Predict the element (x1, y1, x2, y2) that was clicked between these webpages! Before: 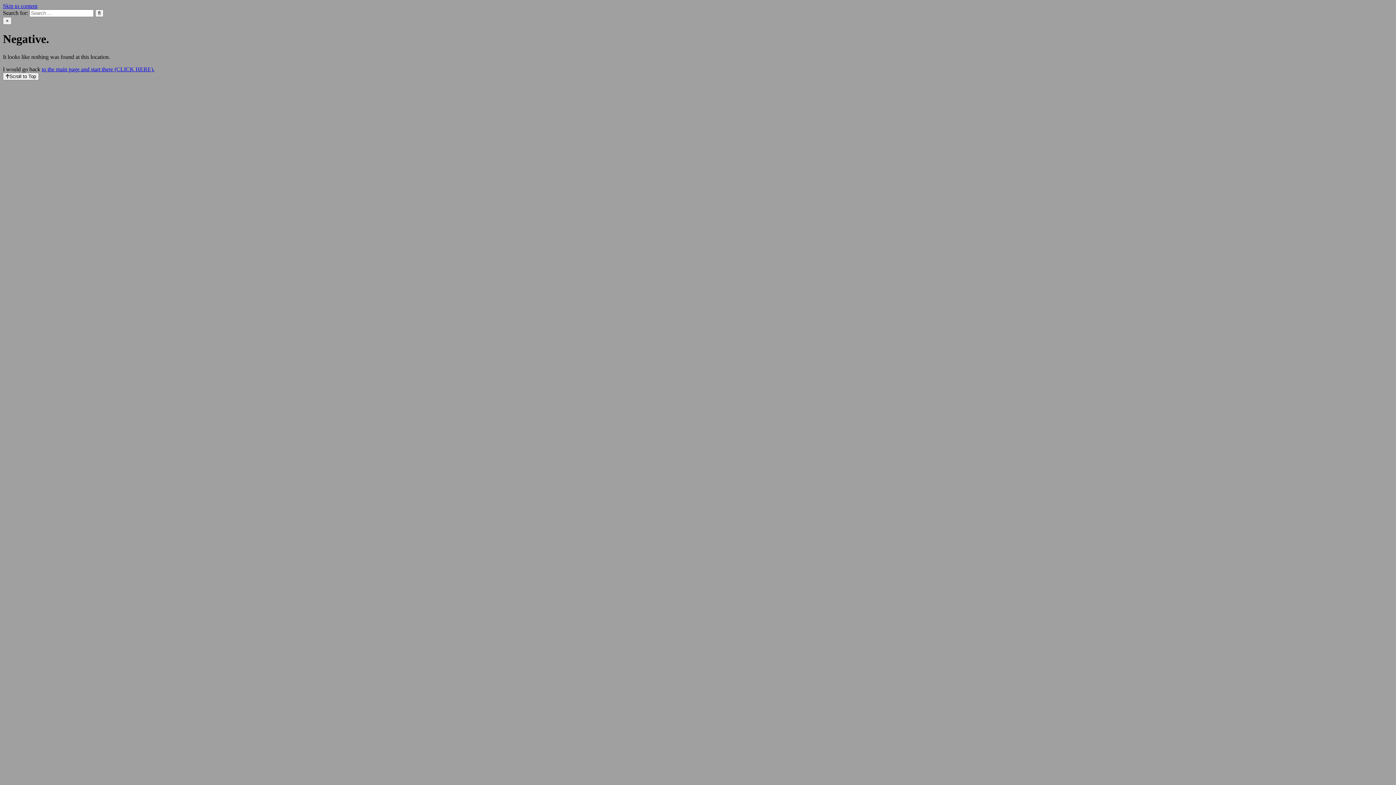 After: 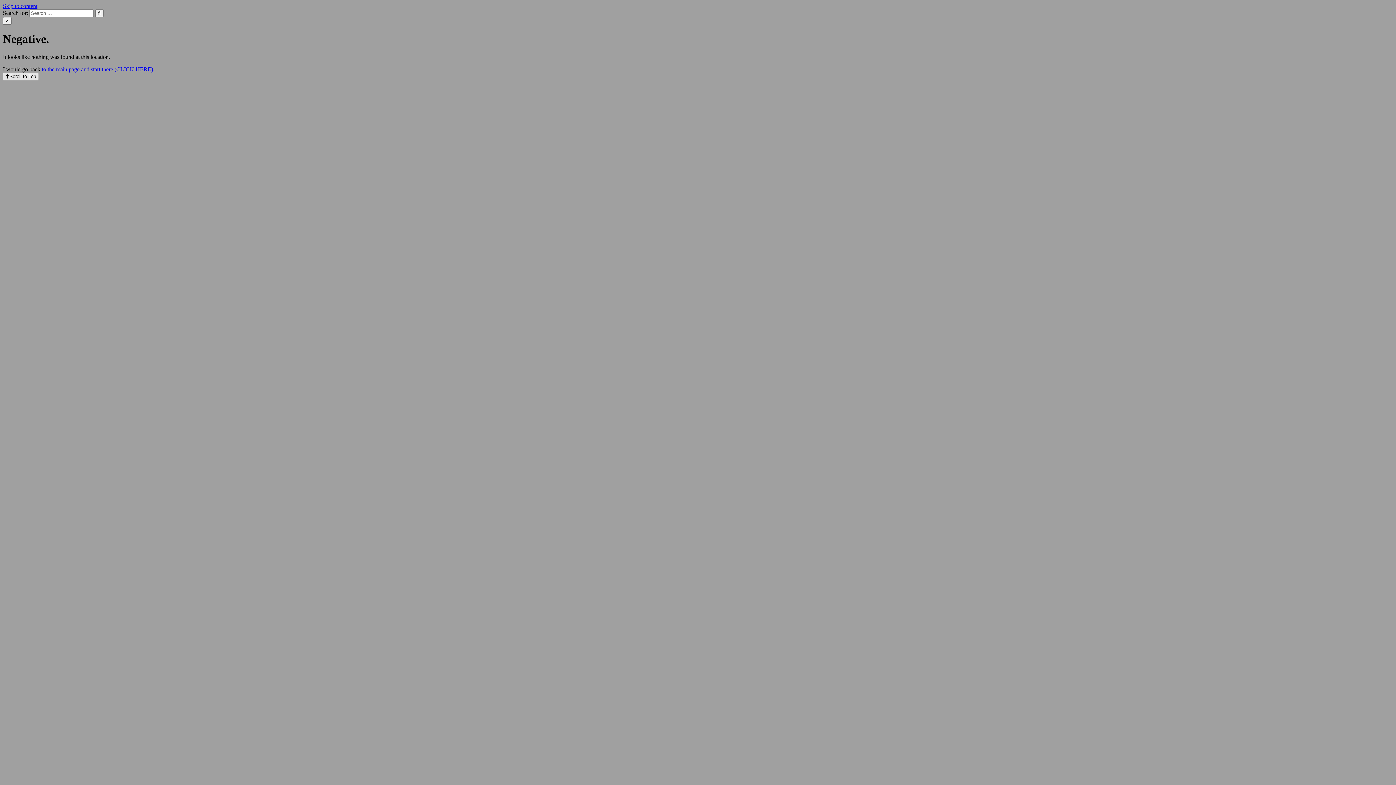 Action: bbox: (2, 72, 38, 80) label: Scroll to Top